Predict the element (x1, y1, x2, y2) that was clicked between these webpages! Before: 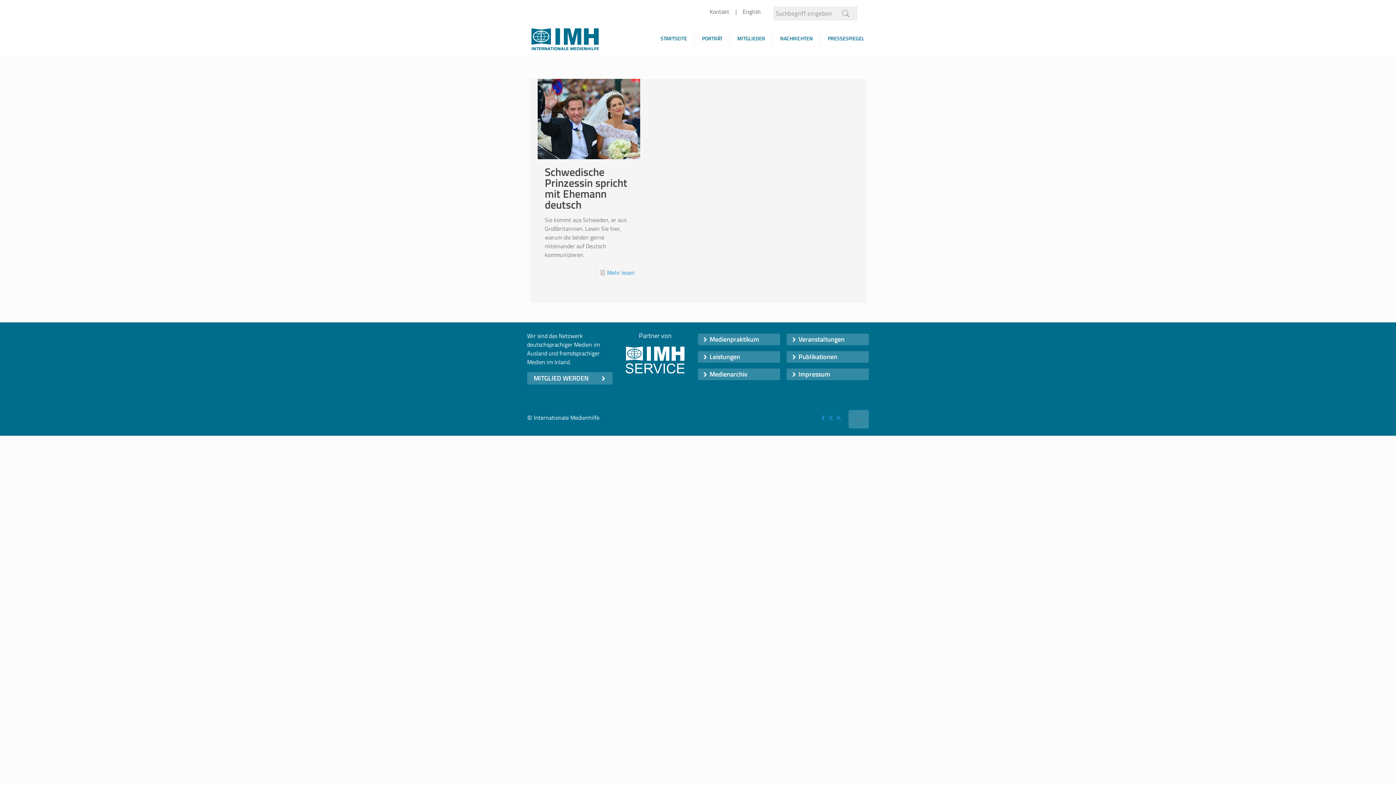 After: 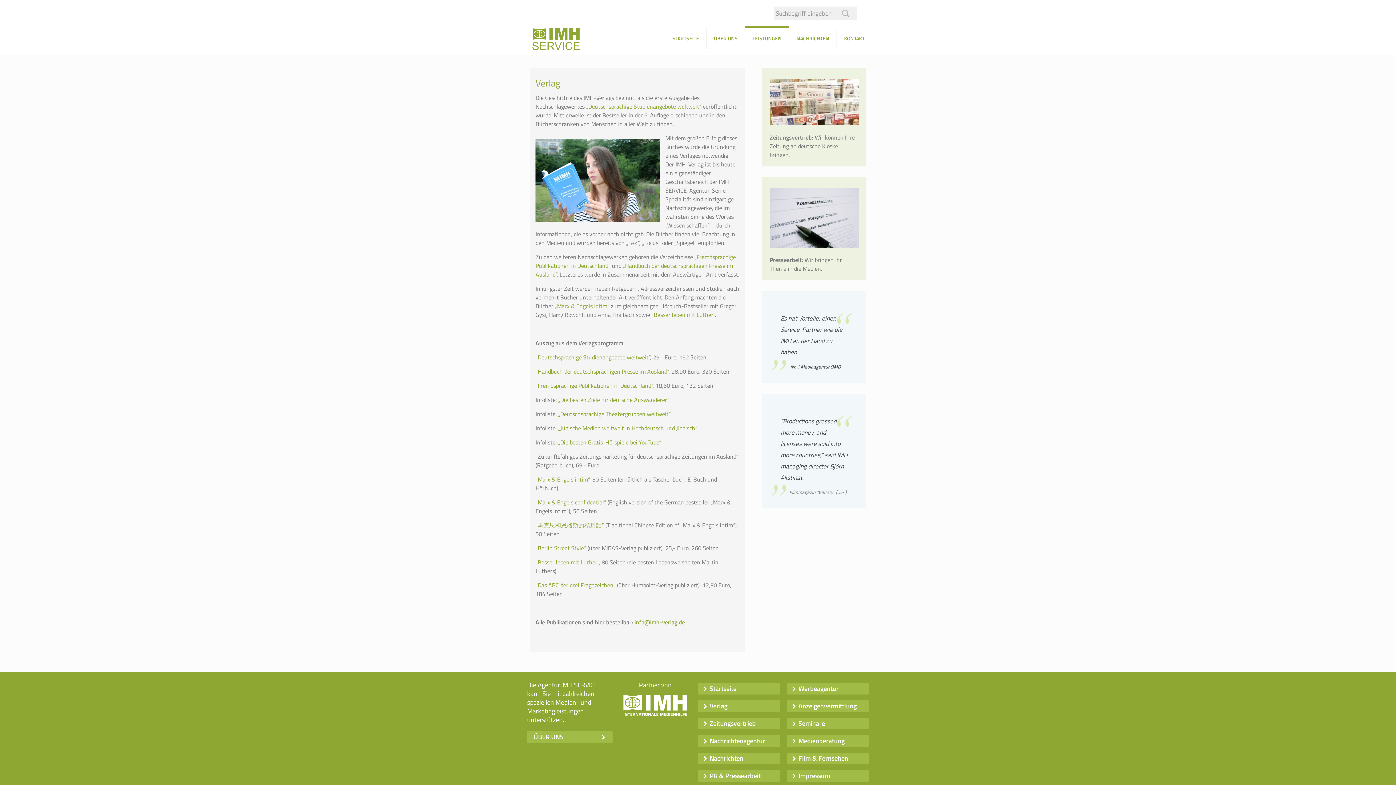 Action: label: Publikationen bbox: (787, 351, 869, 362)